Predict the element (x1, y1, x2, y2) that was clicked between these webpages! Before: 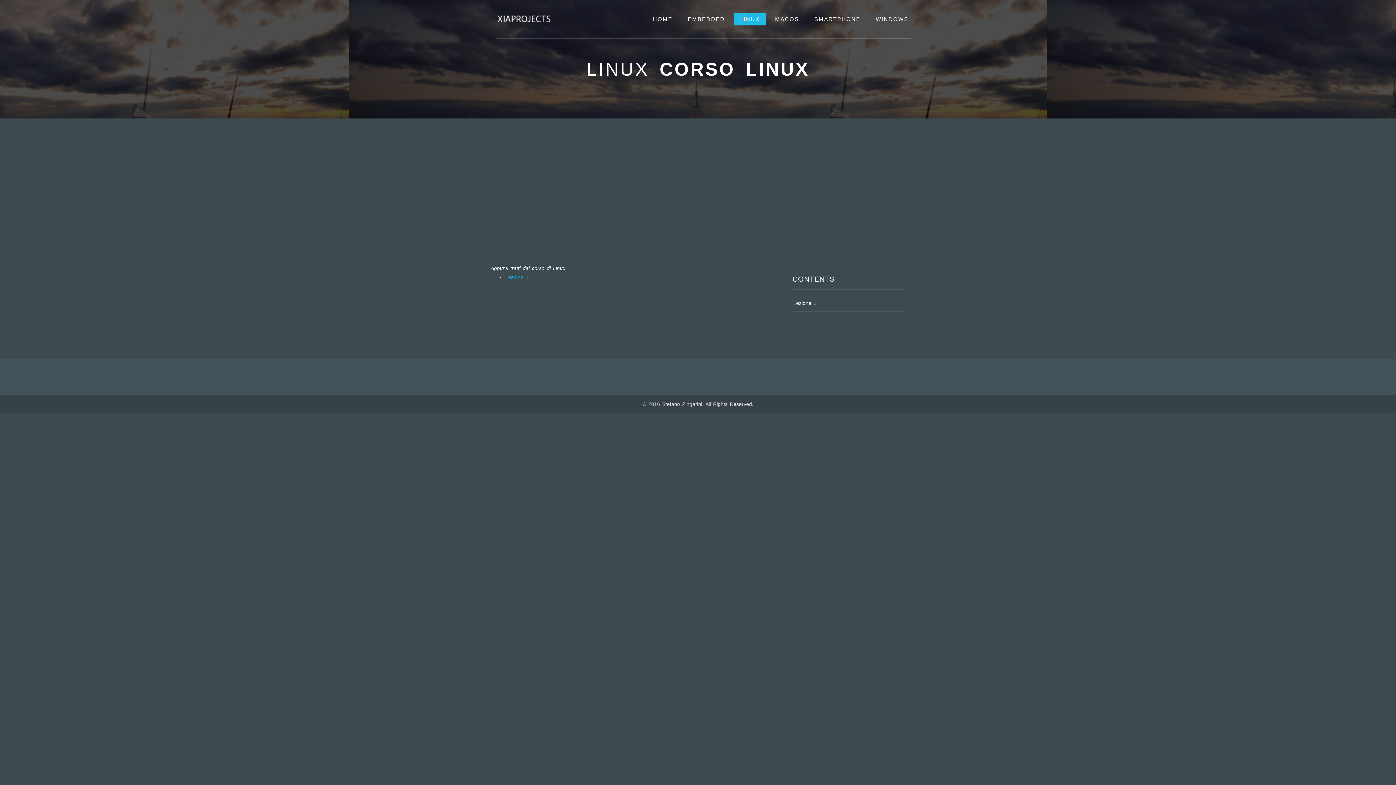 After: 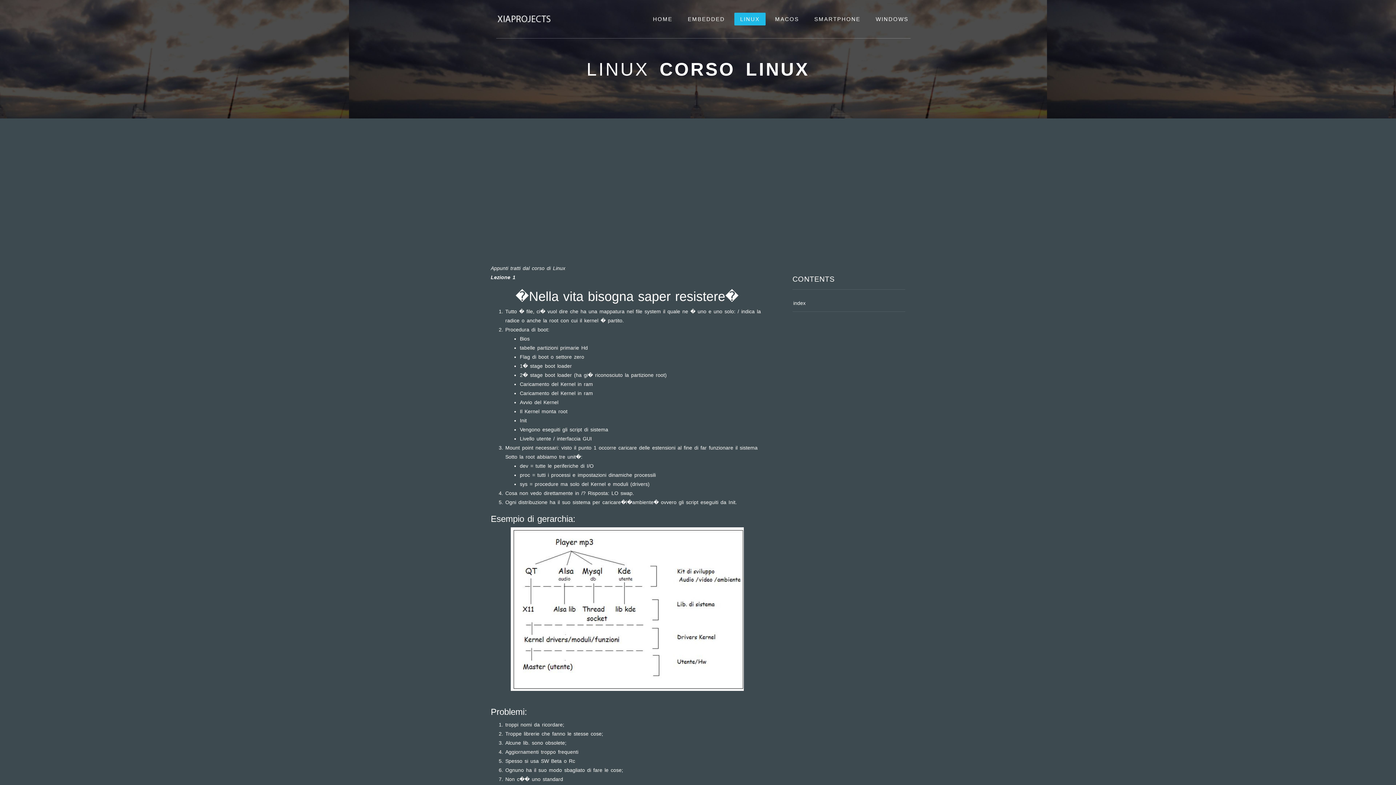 Action: label: Lezione 1 bbox: (793, 300, 816, 306)